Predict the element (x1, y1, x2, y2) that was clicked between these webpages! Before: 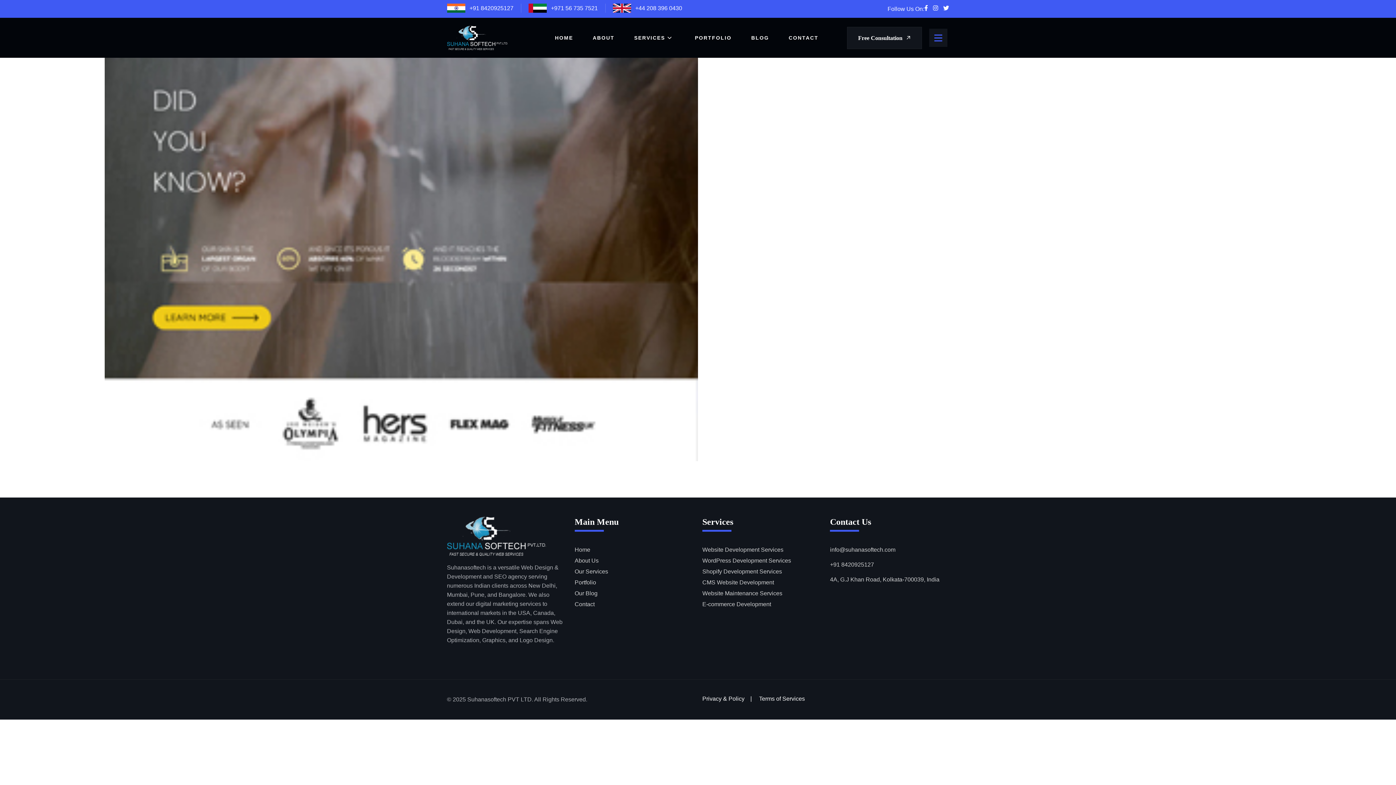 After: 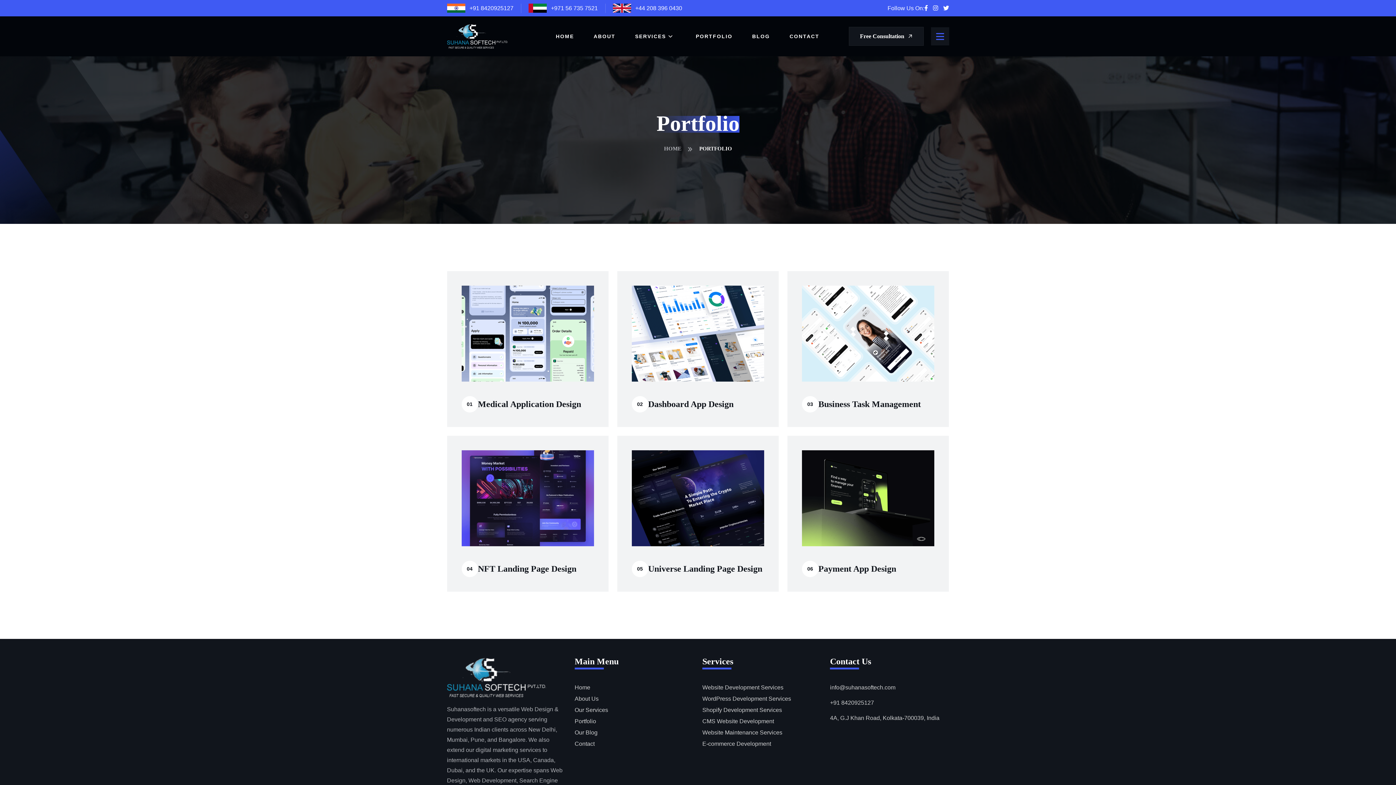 Action: label: Portfolio bbox: (574, 579, 596, 585)